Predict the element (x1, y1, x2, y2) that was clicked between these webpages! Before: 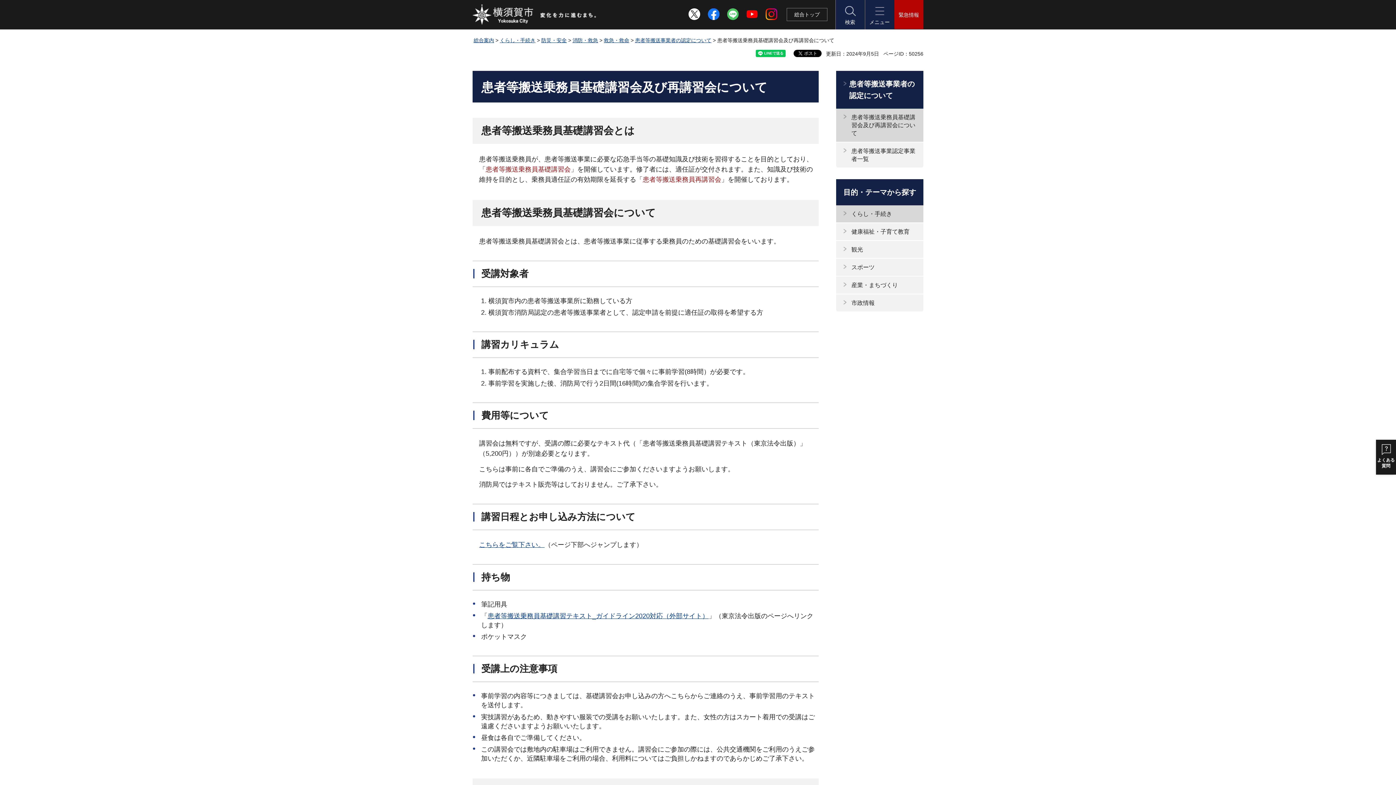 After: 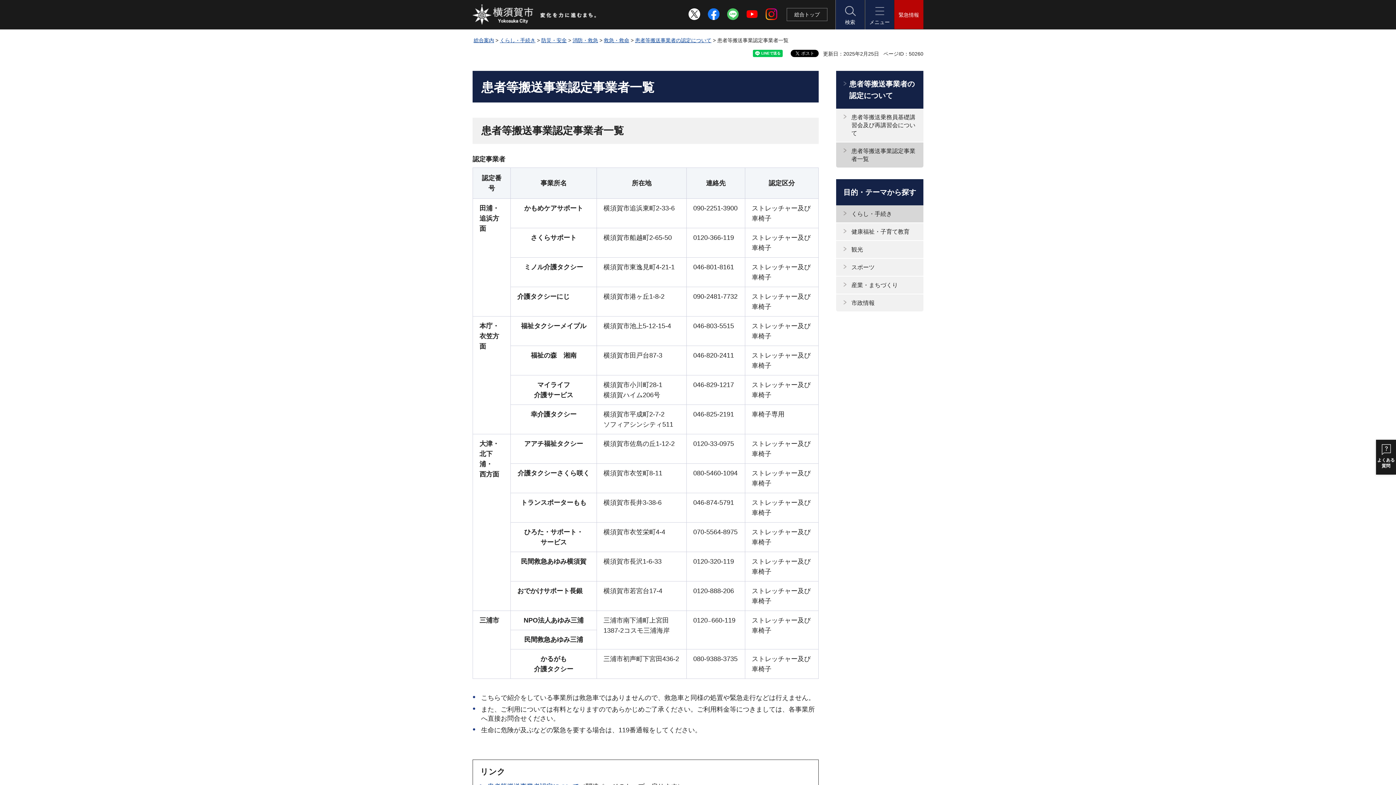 Action: label: 患者等搬送事業認定事業者一覧 bbox: (836, 142, 923, 167)